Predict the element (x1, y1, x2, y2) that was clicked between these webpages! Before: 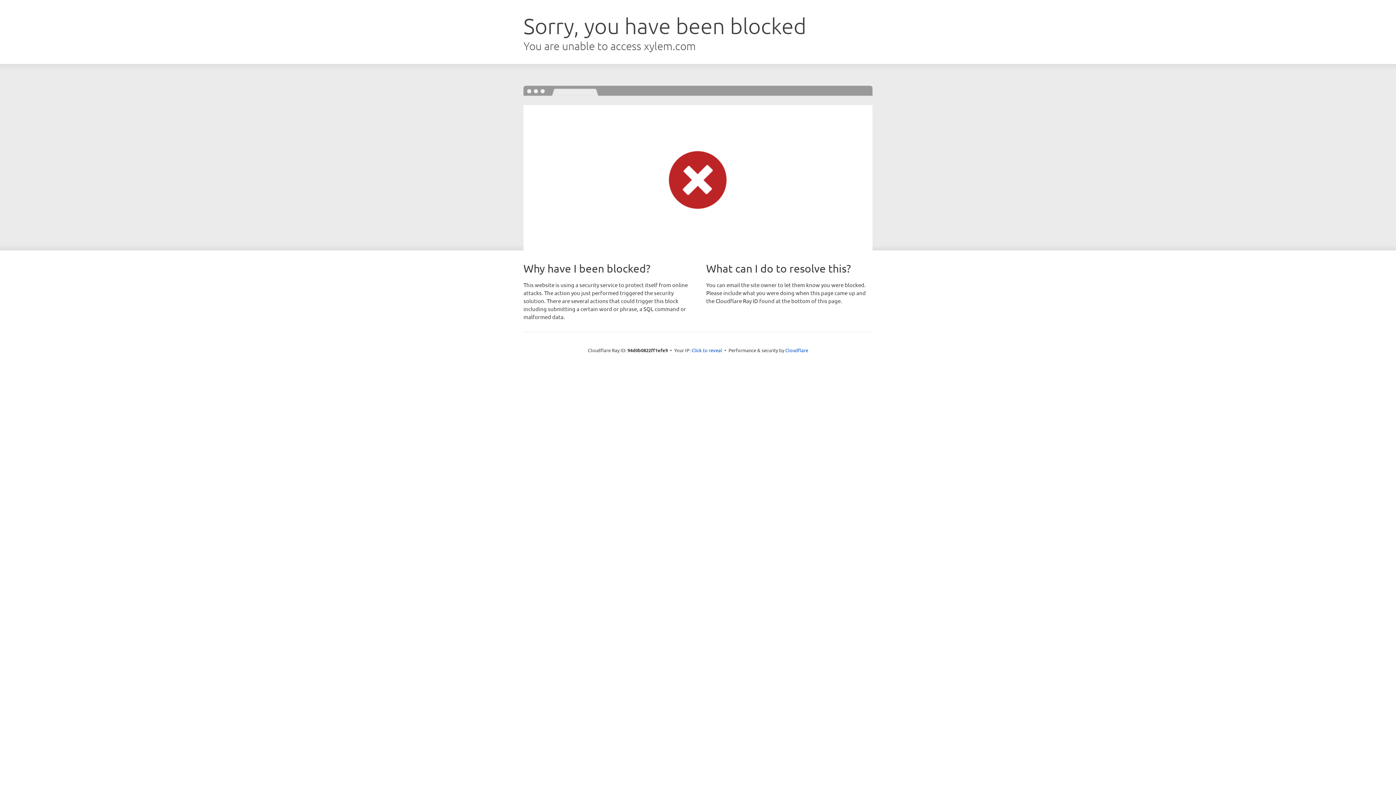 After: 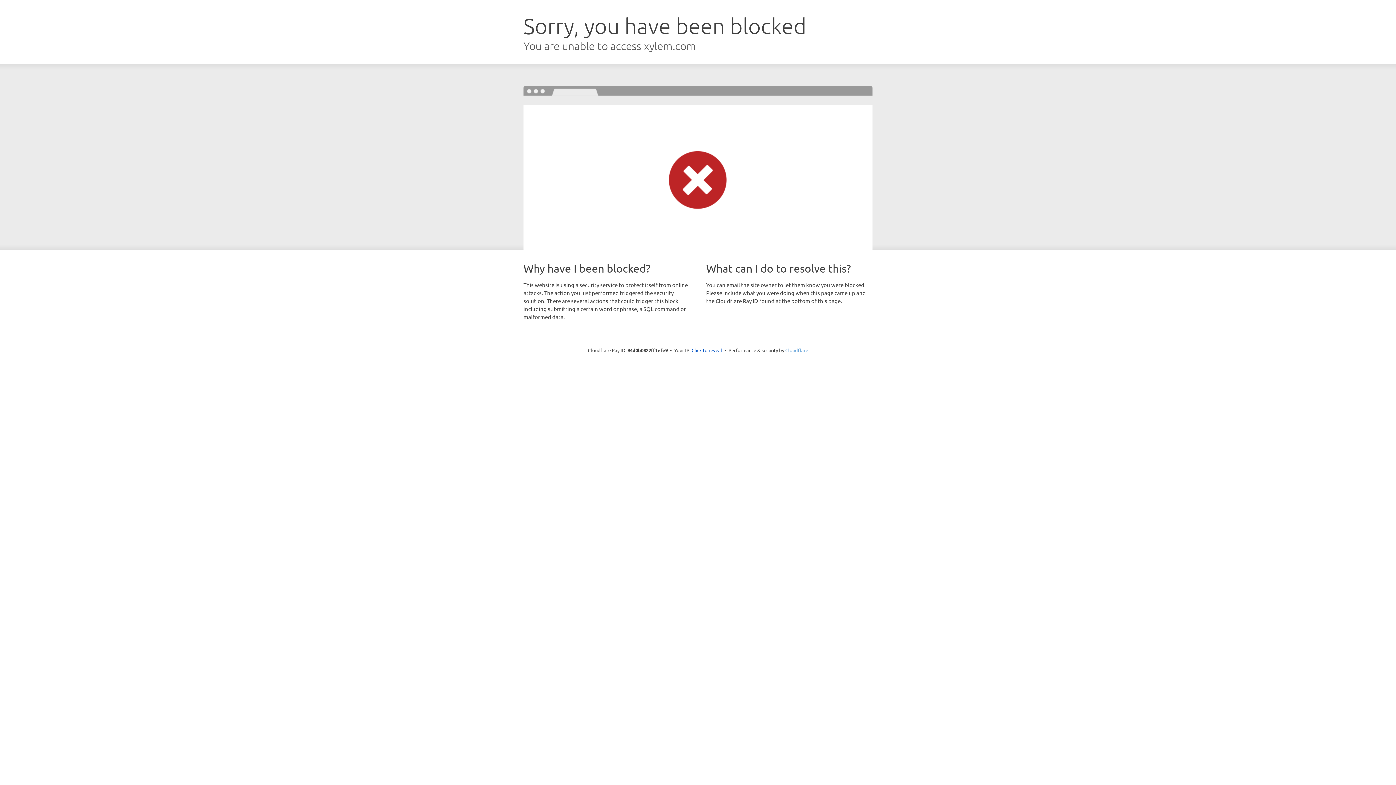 Action: label: Cloudflare bbox: (785, 347, 808, 353)